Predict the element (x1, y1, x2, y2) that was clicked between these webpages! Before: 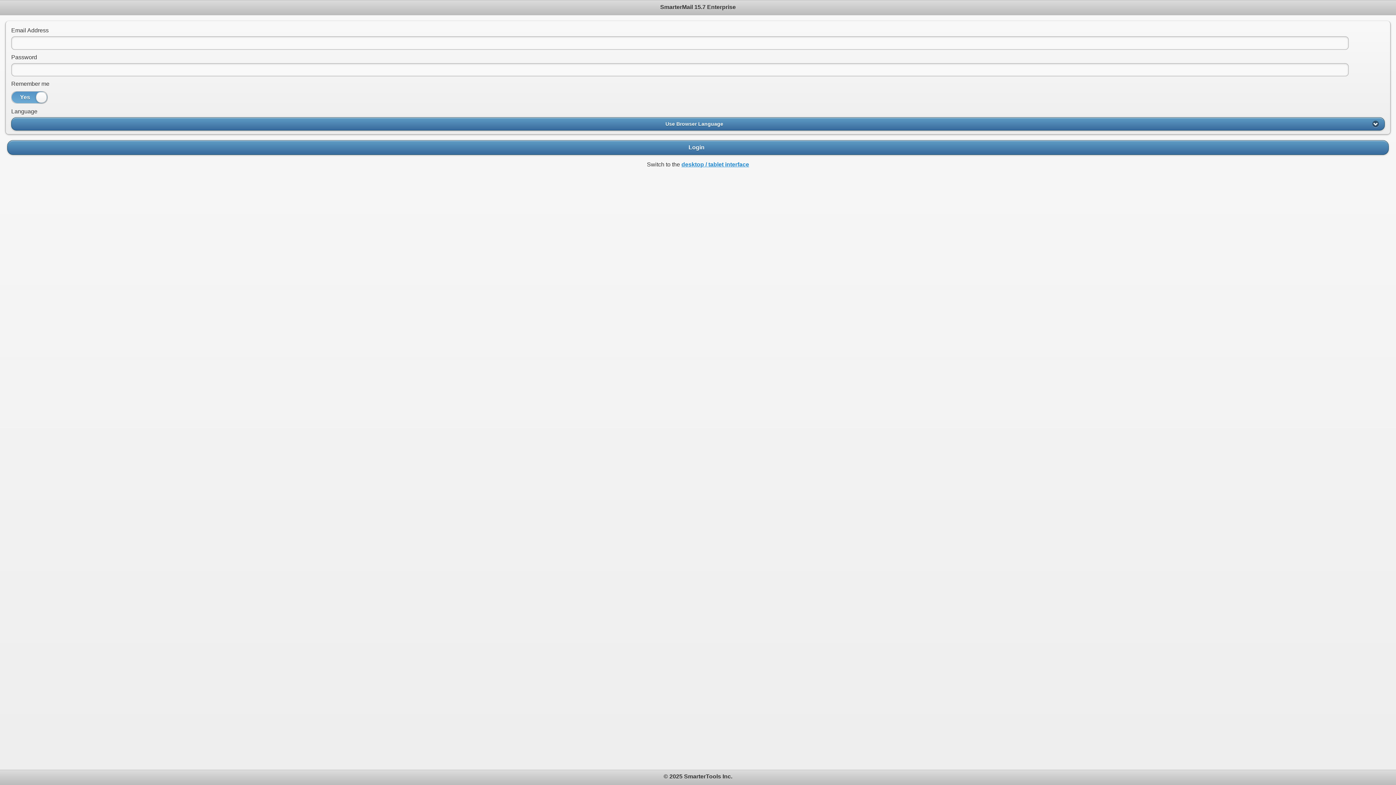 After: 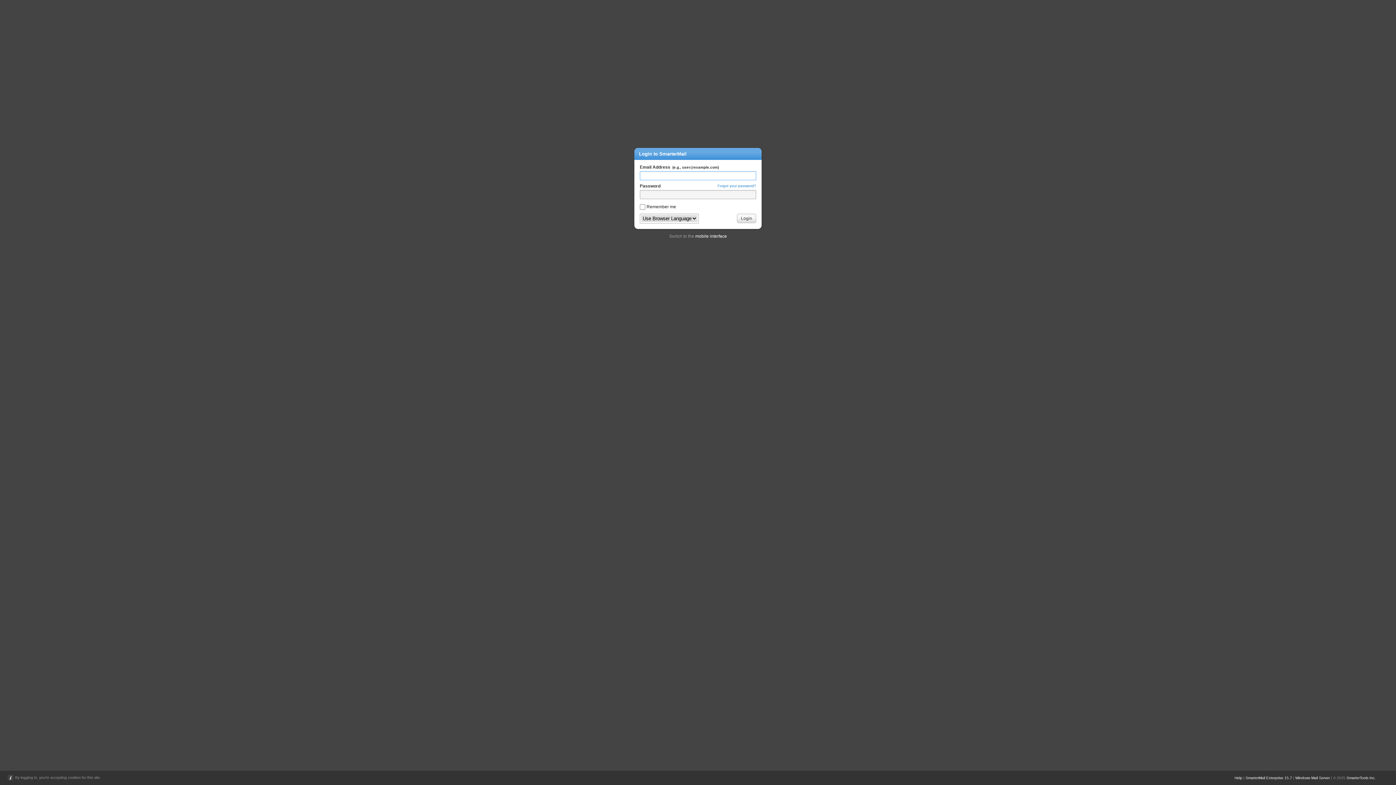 Action: label: desktop / tablet interface bbox: (681, 161, 749, 167)